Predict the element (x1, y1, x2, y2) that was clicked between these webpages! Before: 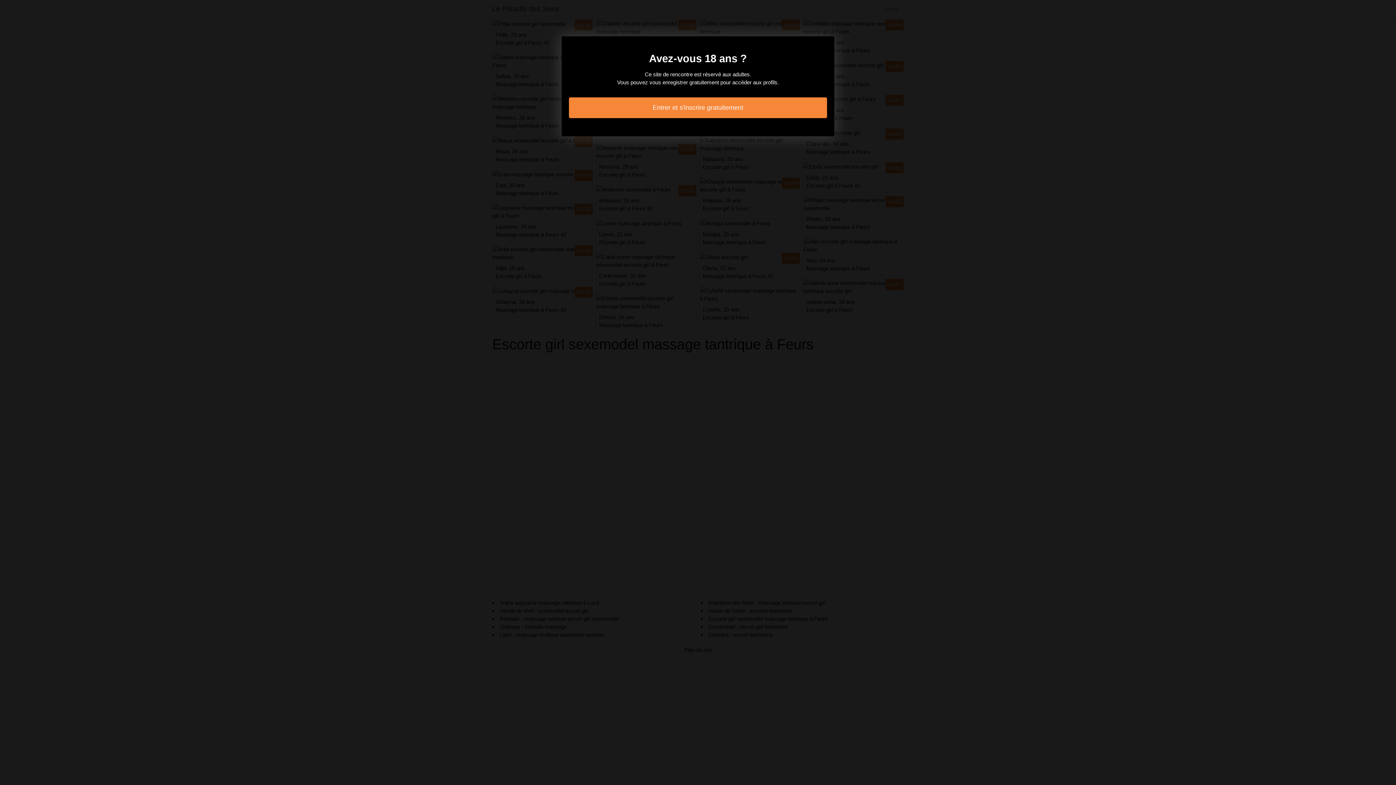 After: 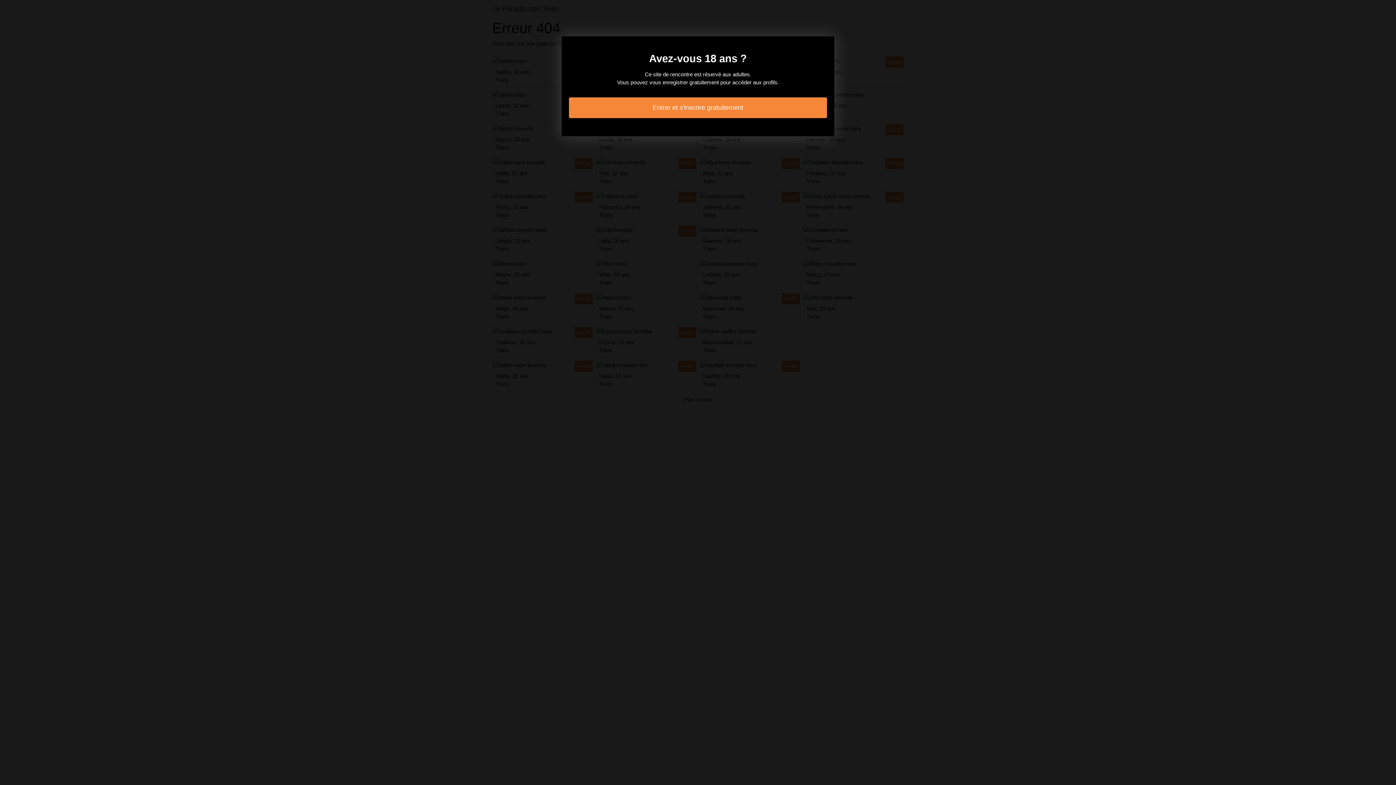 Action: label: Entrer et s'inscrire gratuitement bbox: (569, 97, 827, 118)